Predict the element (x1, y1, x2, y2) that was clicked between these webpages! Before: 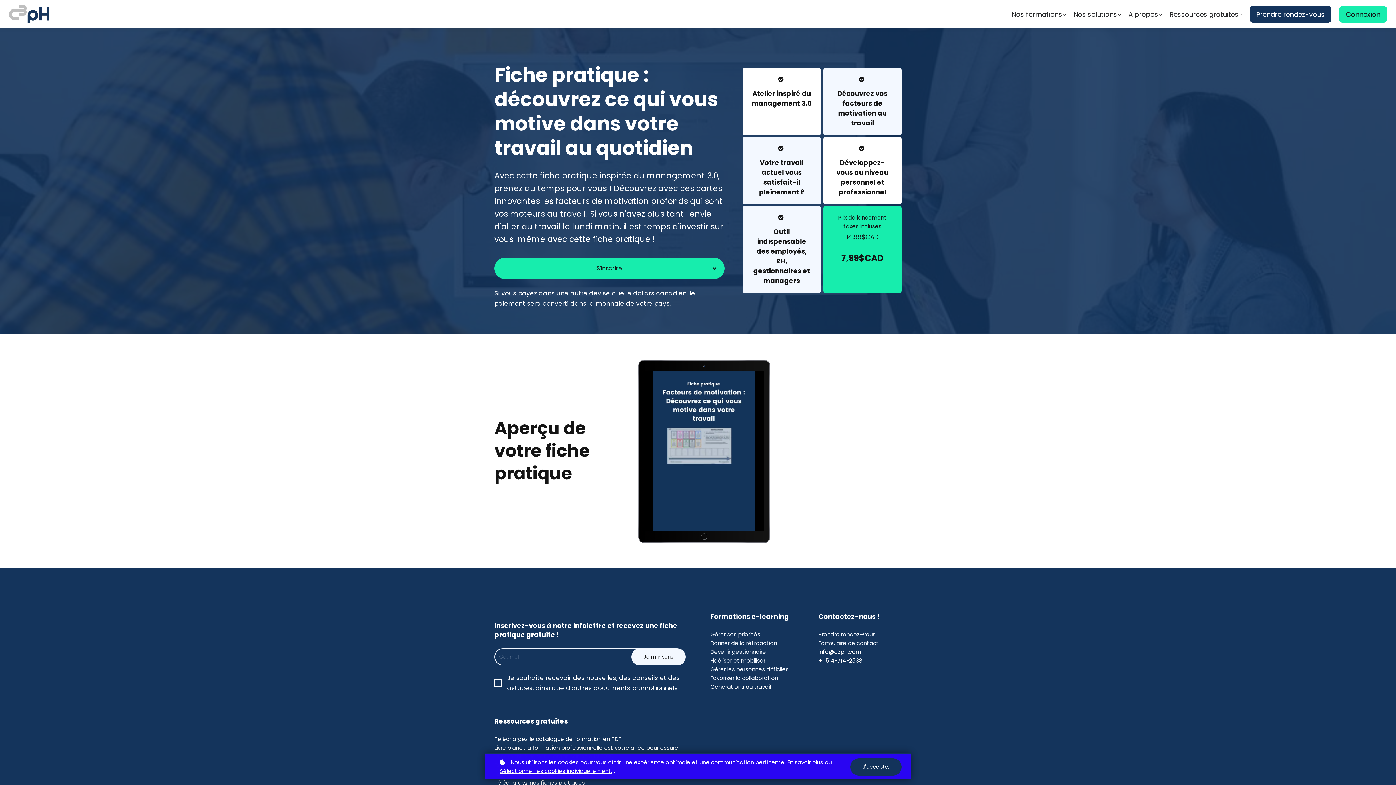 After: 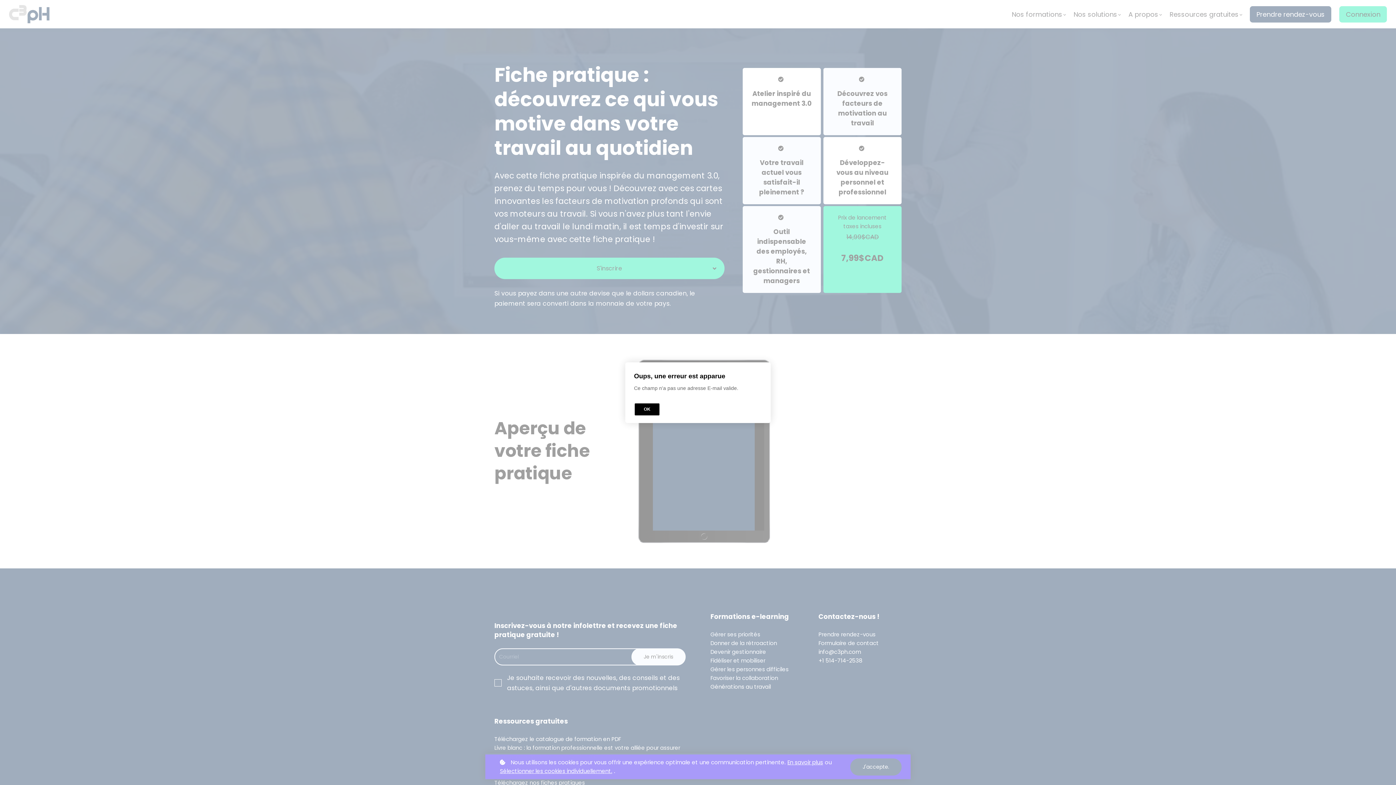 Action: bbox: (631, 648, 685, 665) label: Je m'inscris